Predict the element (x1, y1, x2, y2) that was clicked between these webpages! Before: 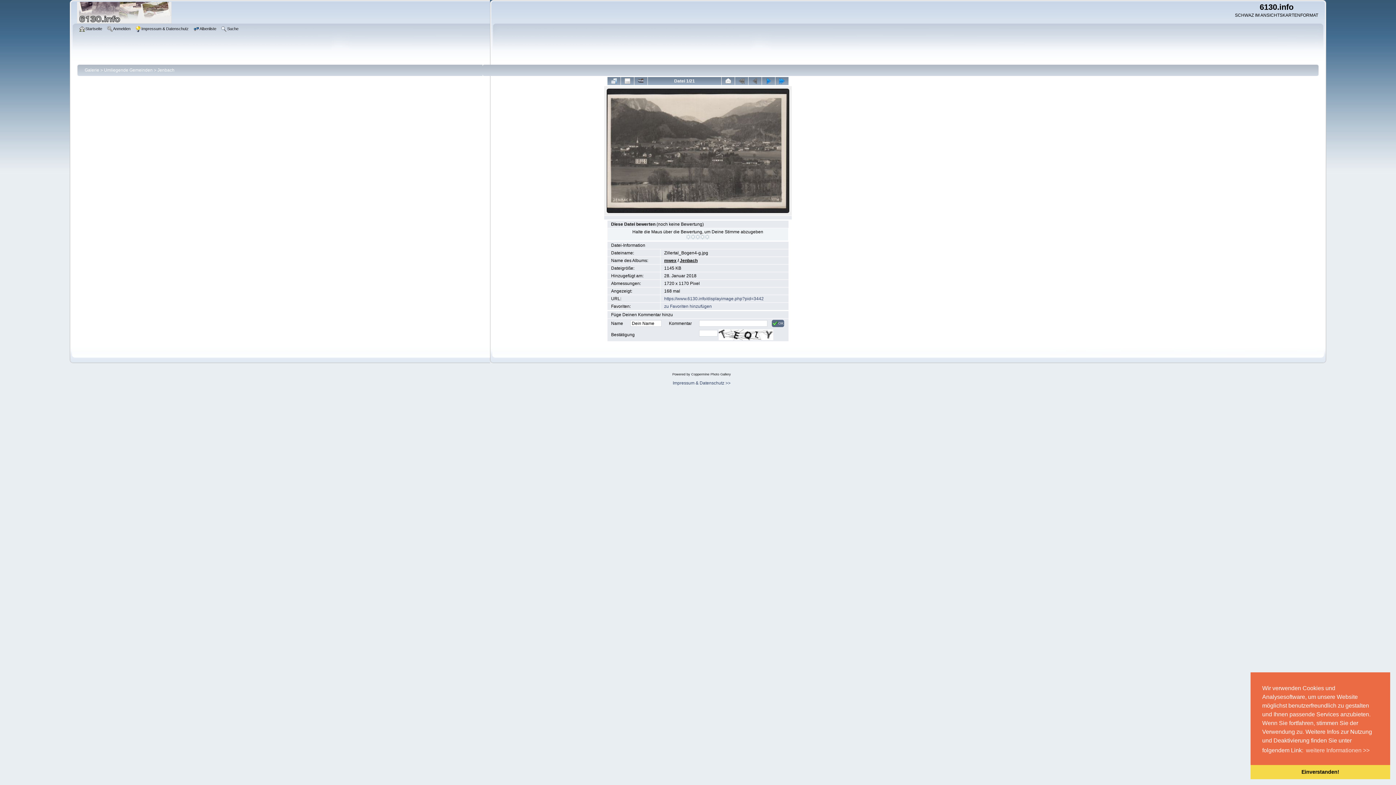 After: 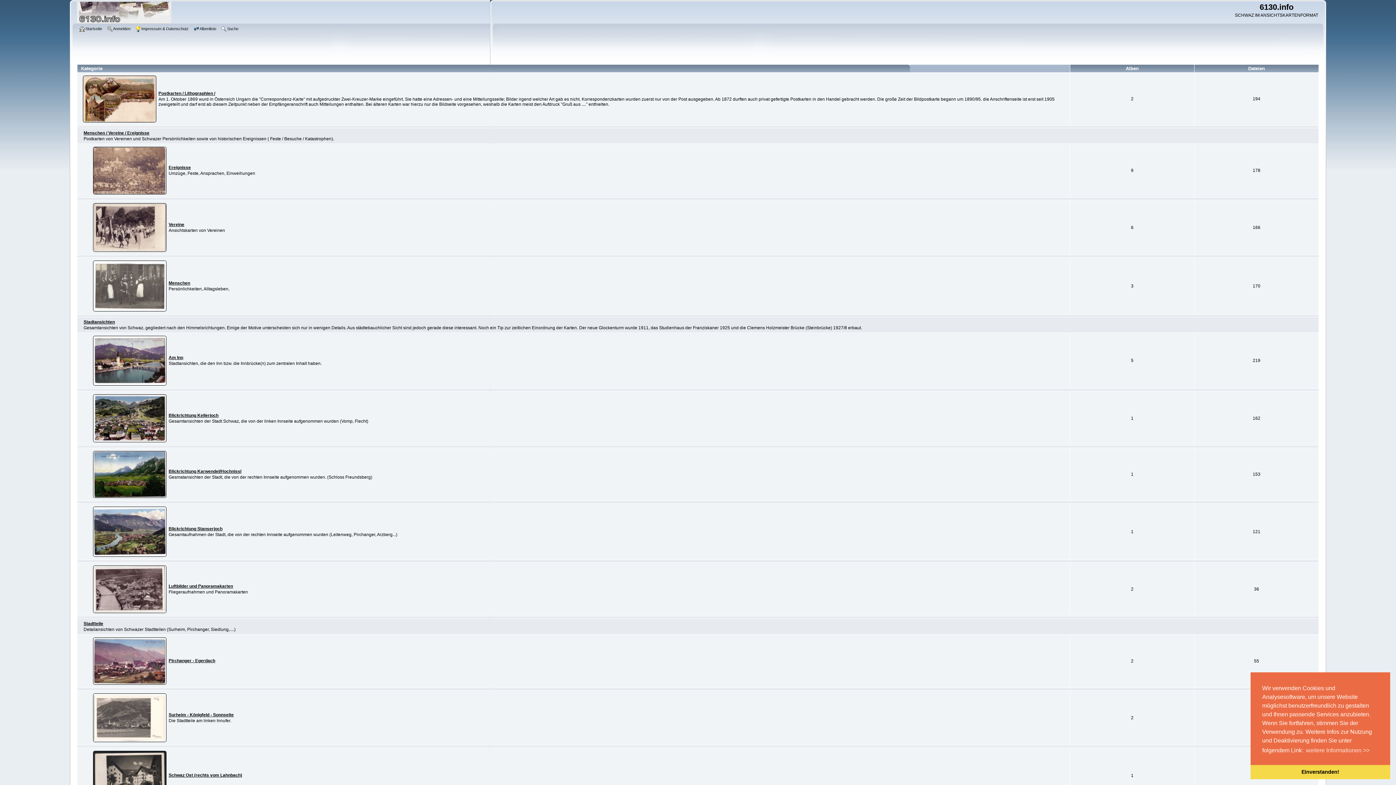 Action: bbox: (79, 25, 104, 33) label: Startseite